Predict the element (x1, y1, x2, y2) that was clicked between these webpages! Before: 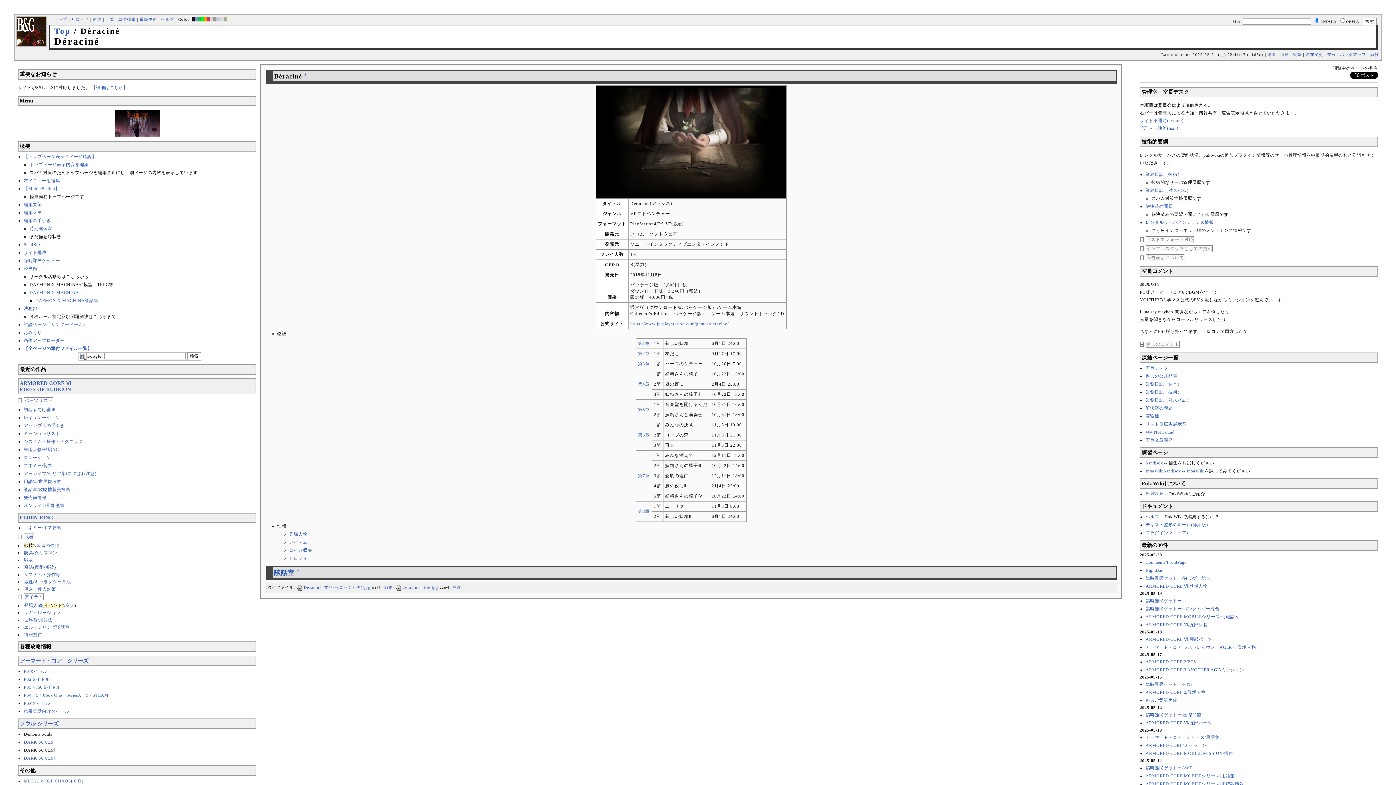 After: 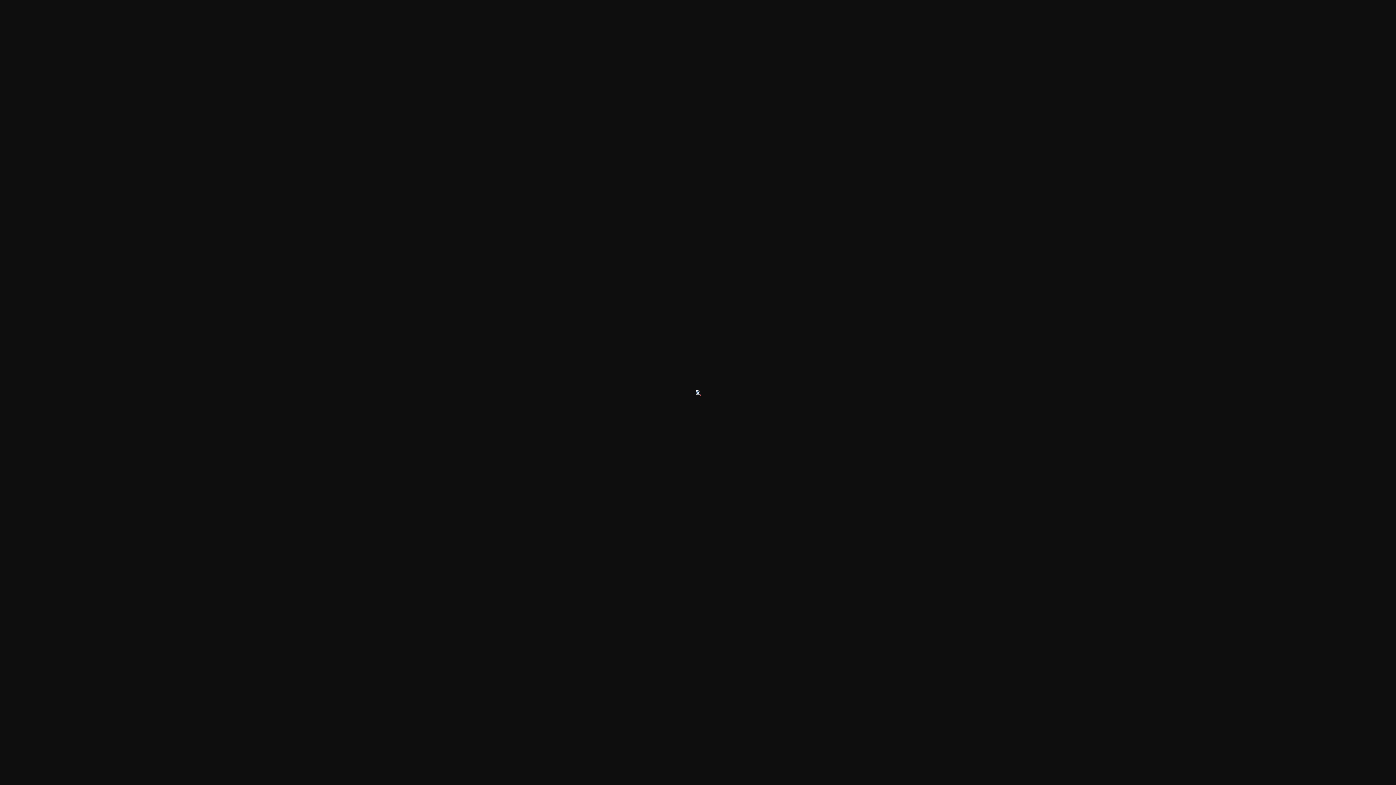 Action: bbox: (78, 353, 86, 358)